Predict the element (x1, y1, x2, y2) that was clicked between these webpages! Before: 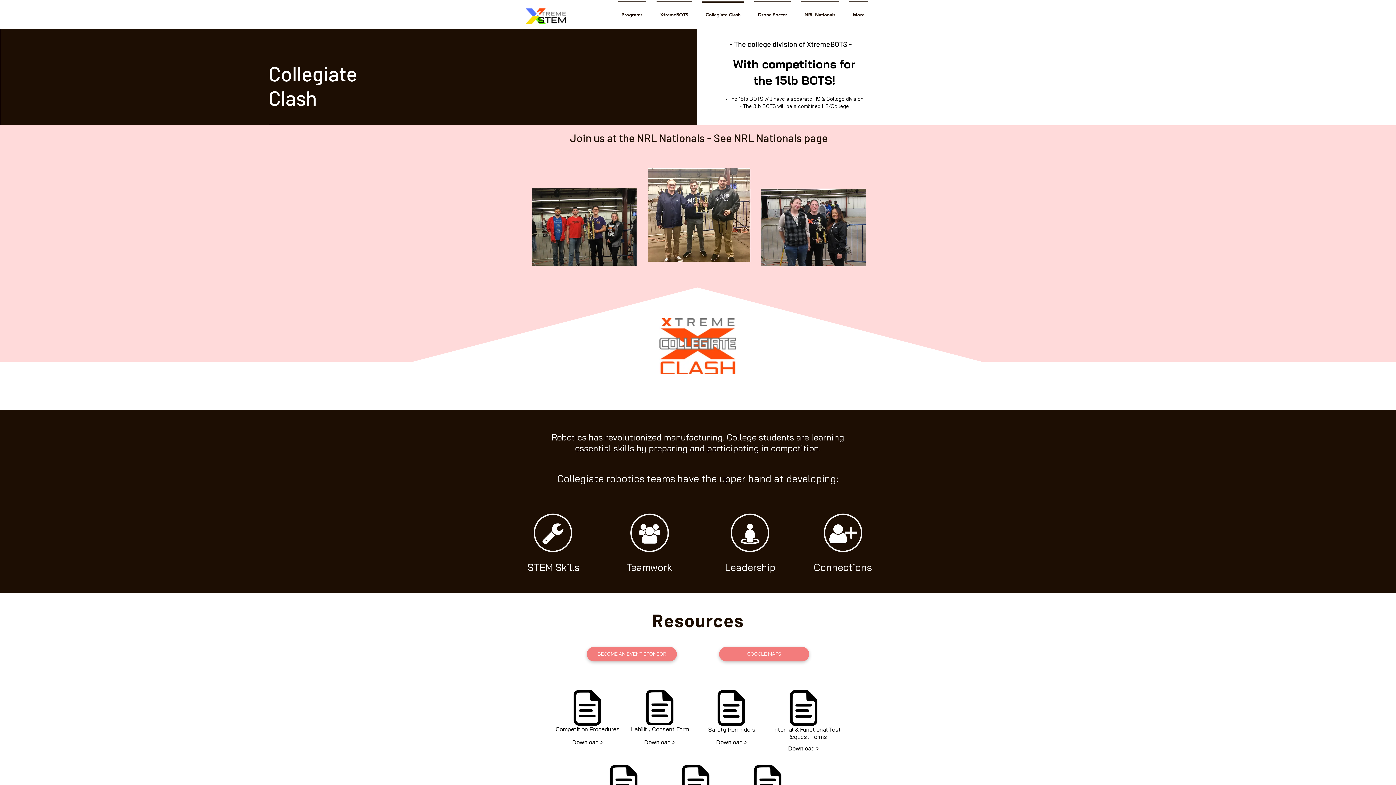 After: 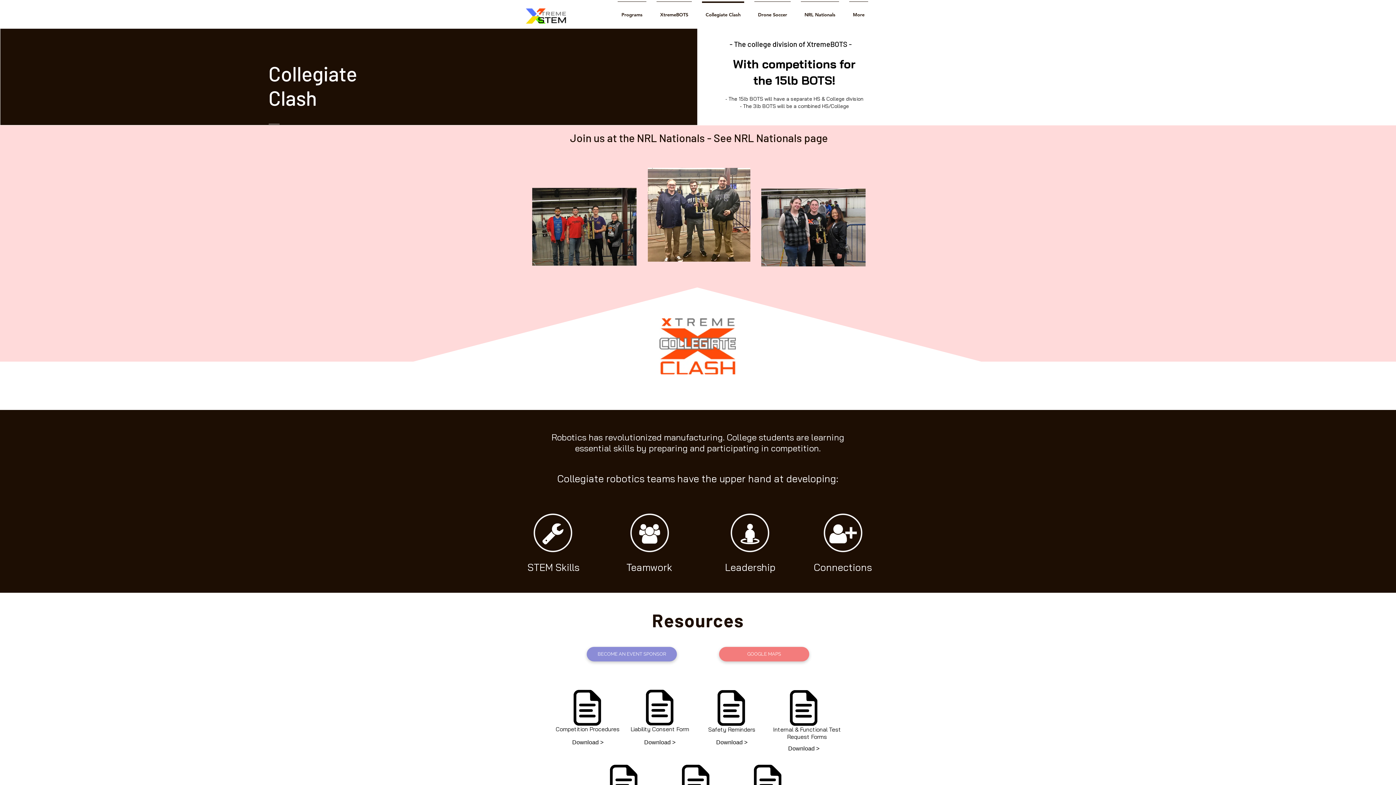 Action: bbox: (586, 647, 677, 661) label: BECOME AN EVENT SPONSOR